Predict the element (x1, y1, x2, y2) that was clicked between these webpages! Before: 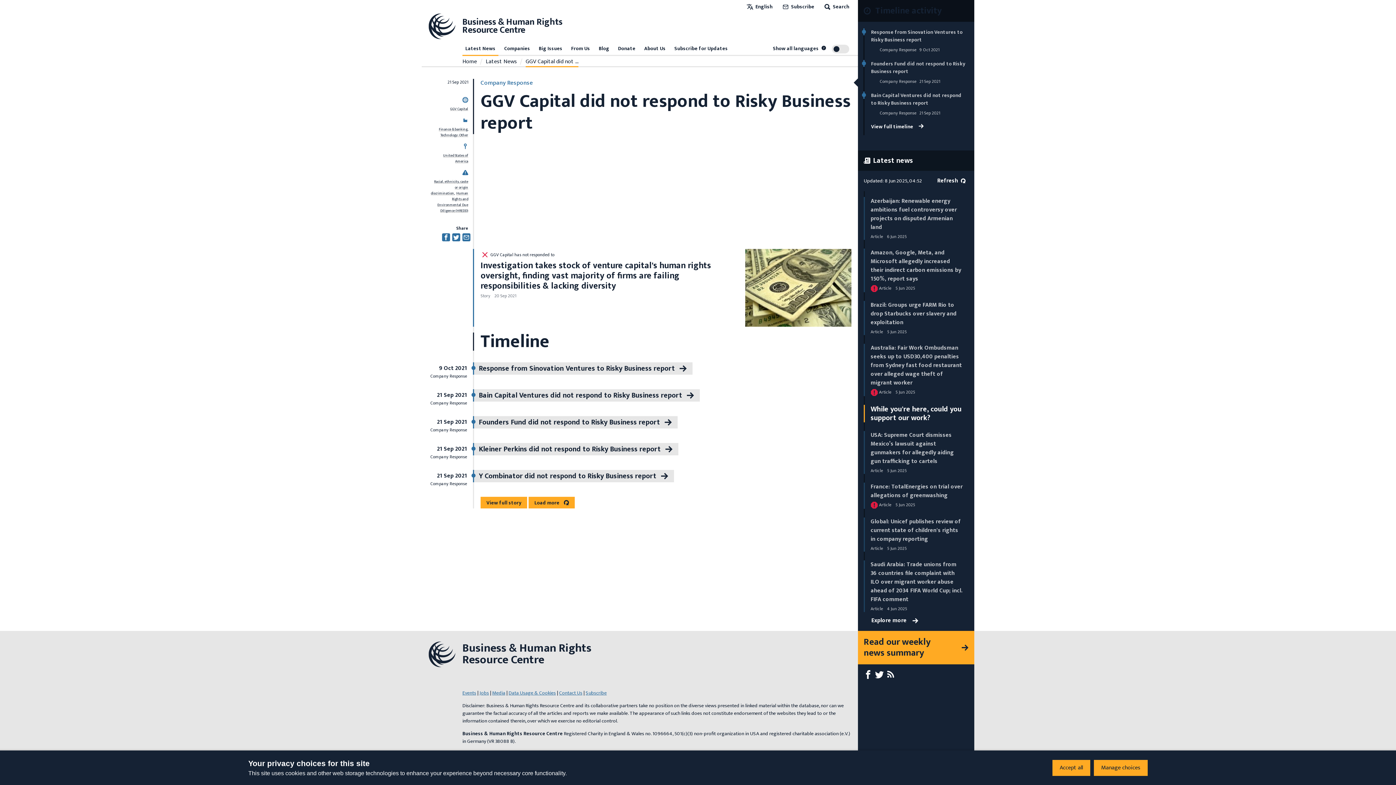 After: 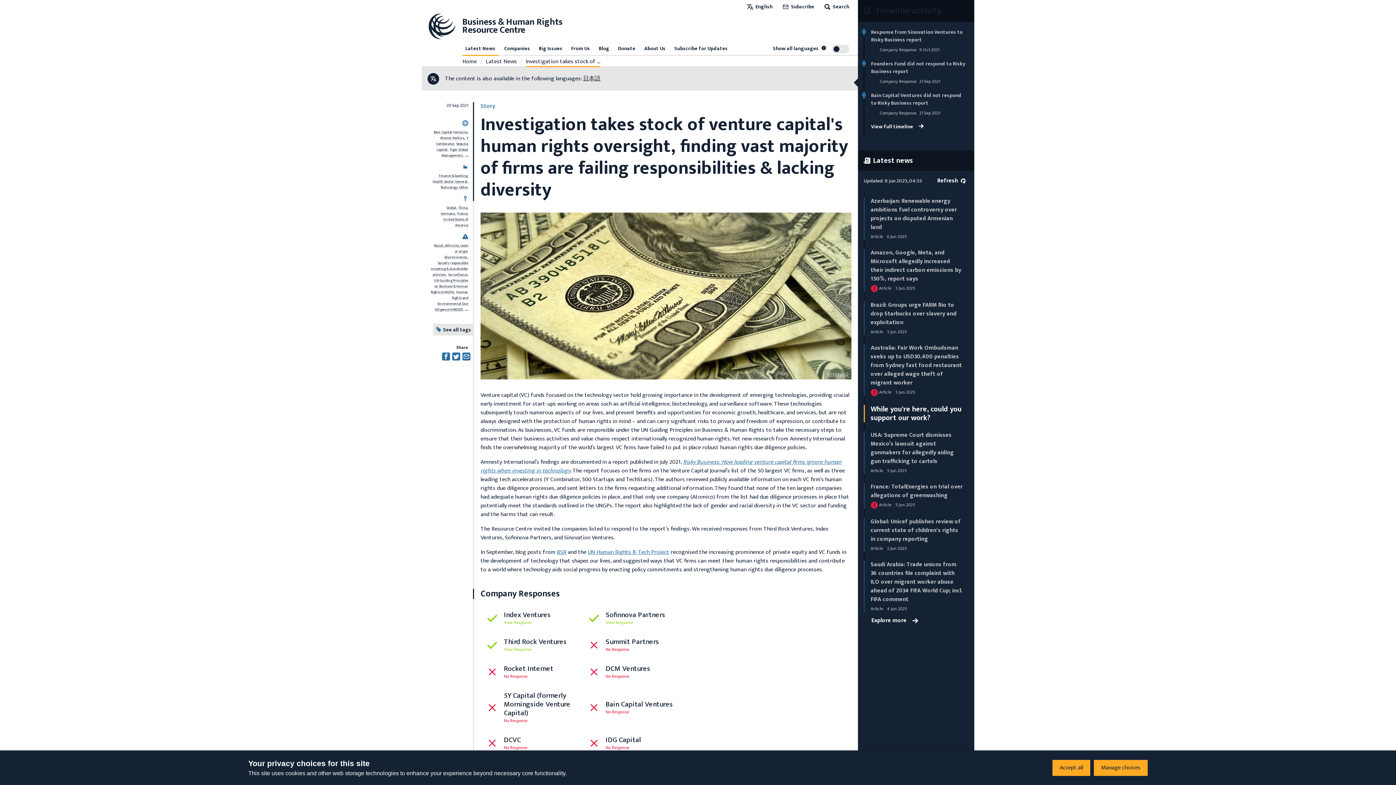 Action: label: Investigation takes stock of venture capital's human rights oversight, finding vast majority of firms are failing responsibilities & lacking diversity bbox: (480, 258, 711, 293)